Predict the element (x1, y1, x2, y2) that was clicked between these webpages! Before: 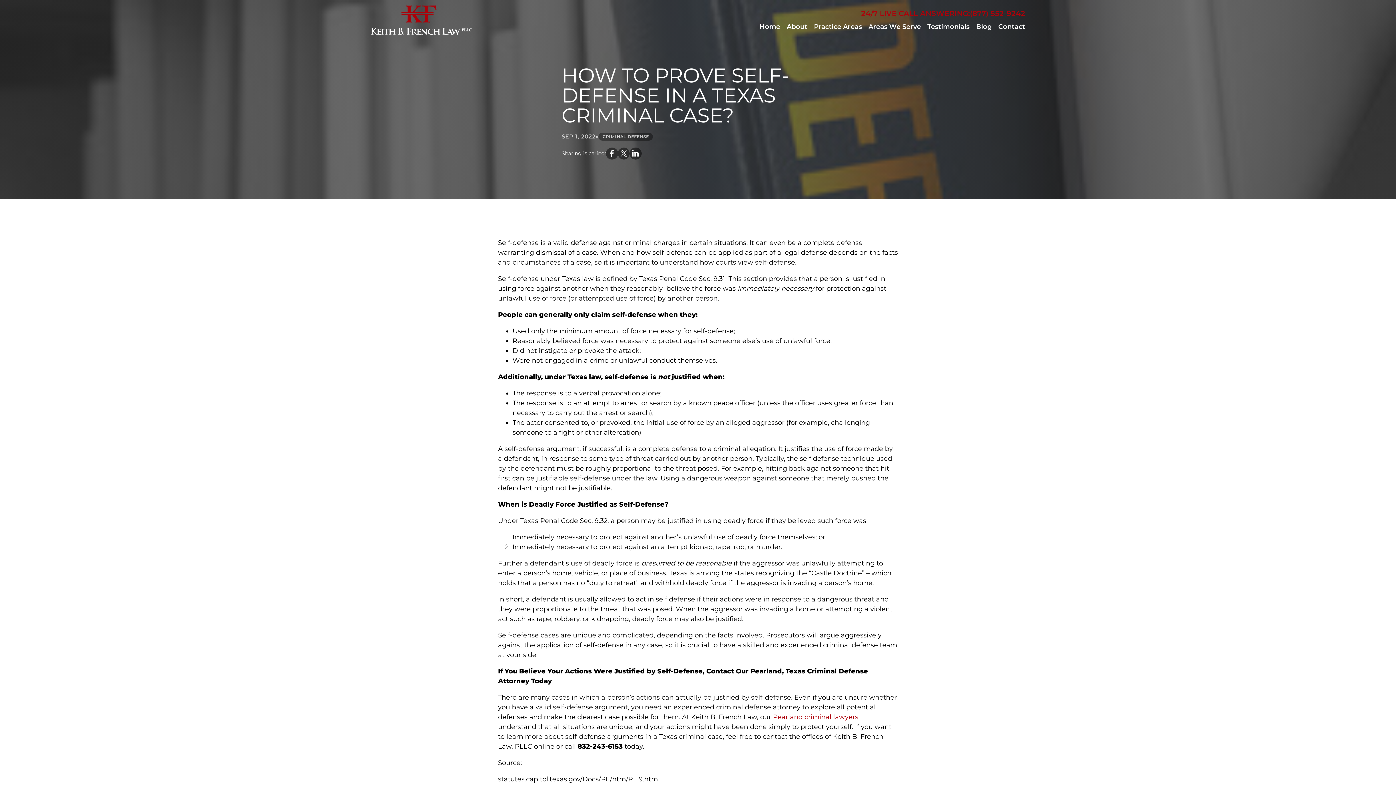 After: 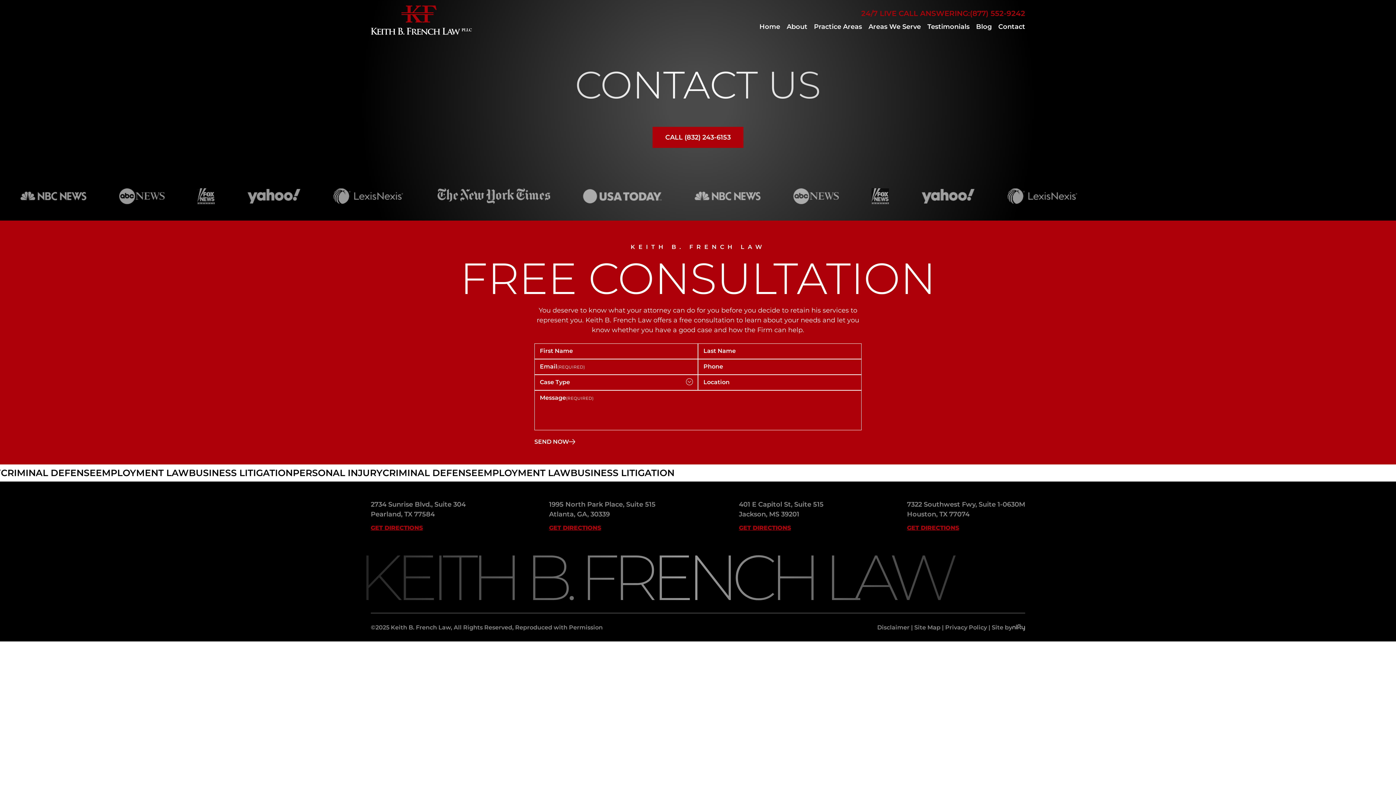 Action: label: Contact bbox: (995, 21, 1028, 32)